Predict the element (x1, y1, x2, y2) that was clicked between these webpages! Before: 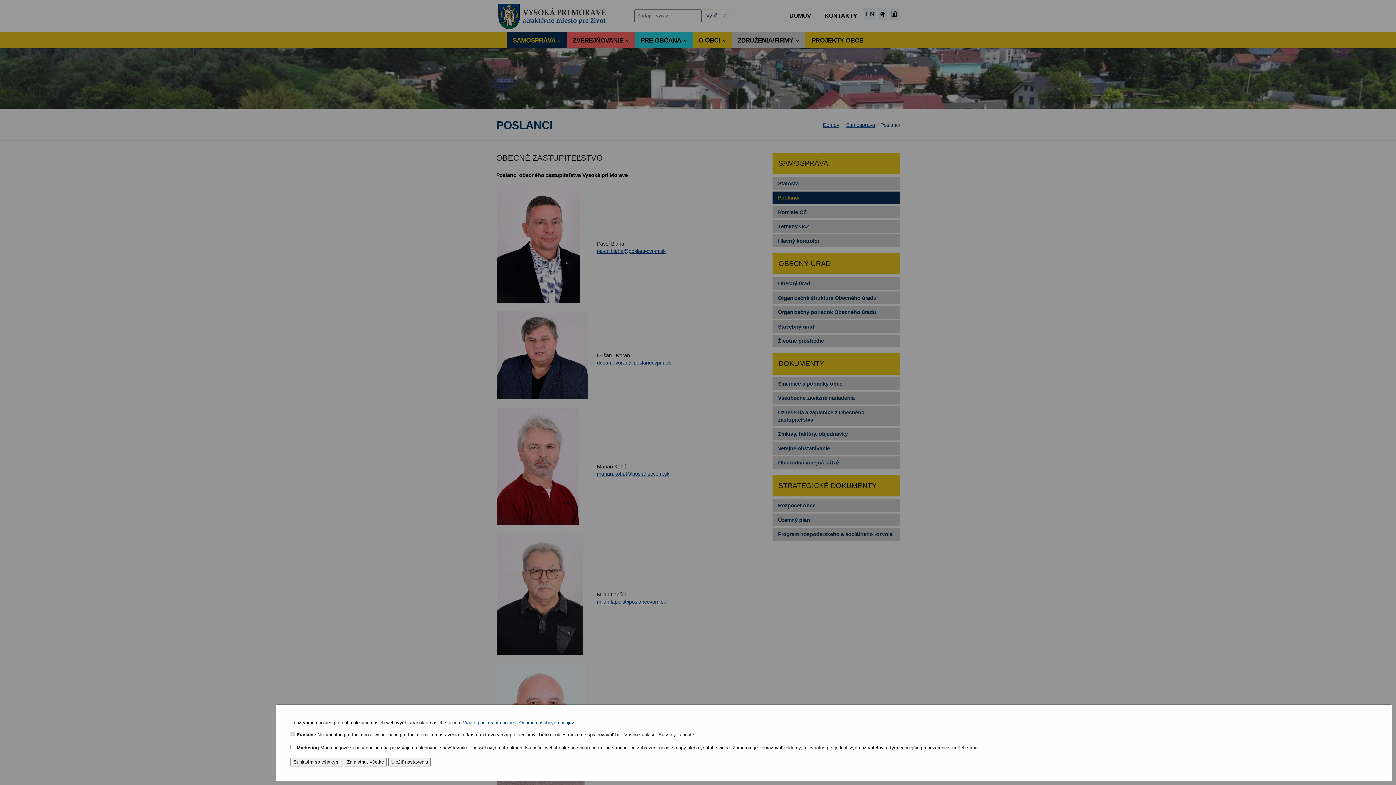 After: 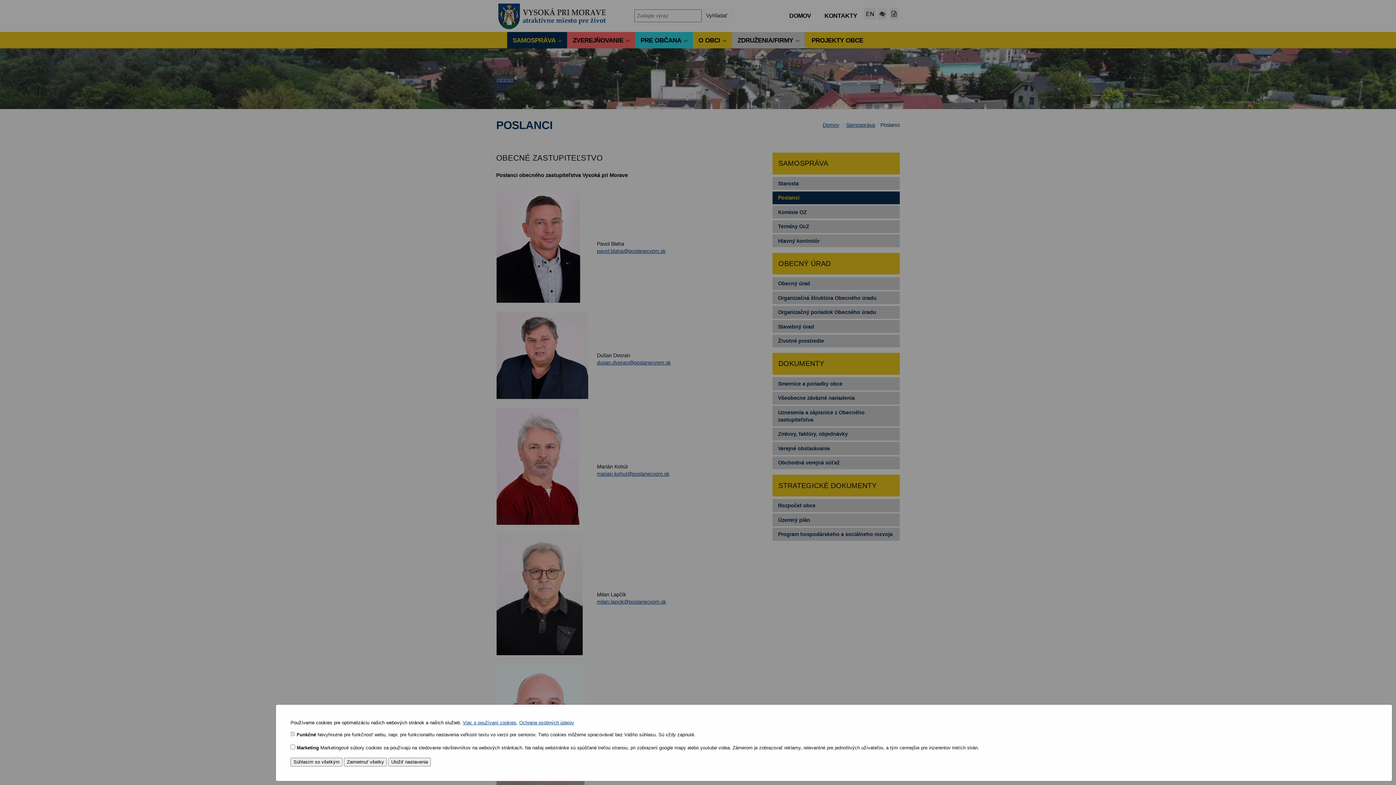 Action: bbox: (519, 720, 574, 725) label: Ochrana osobných údajov